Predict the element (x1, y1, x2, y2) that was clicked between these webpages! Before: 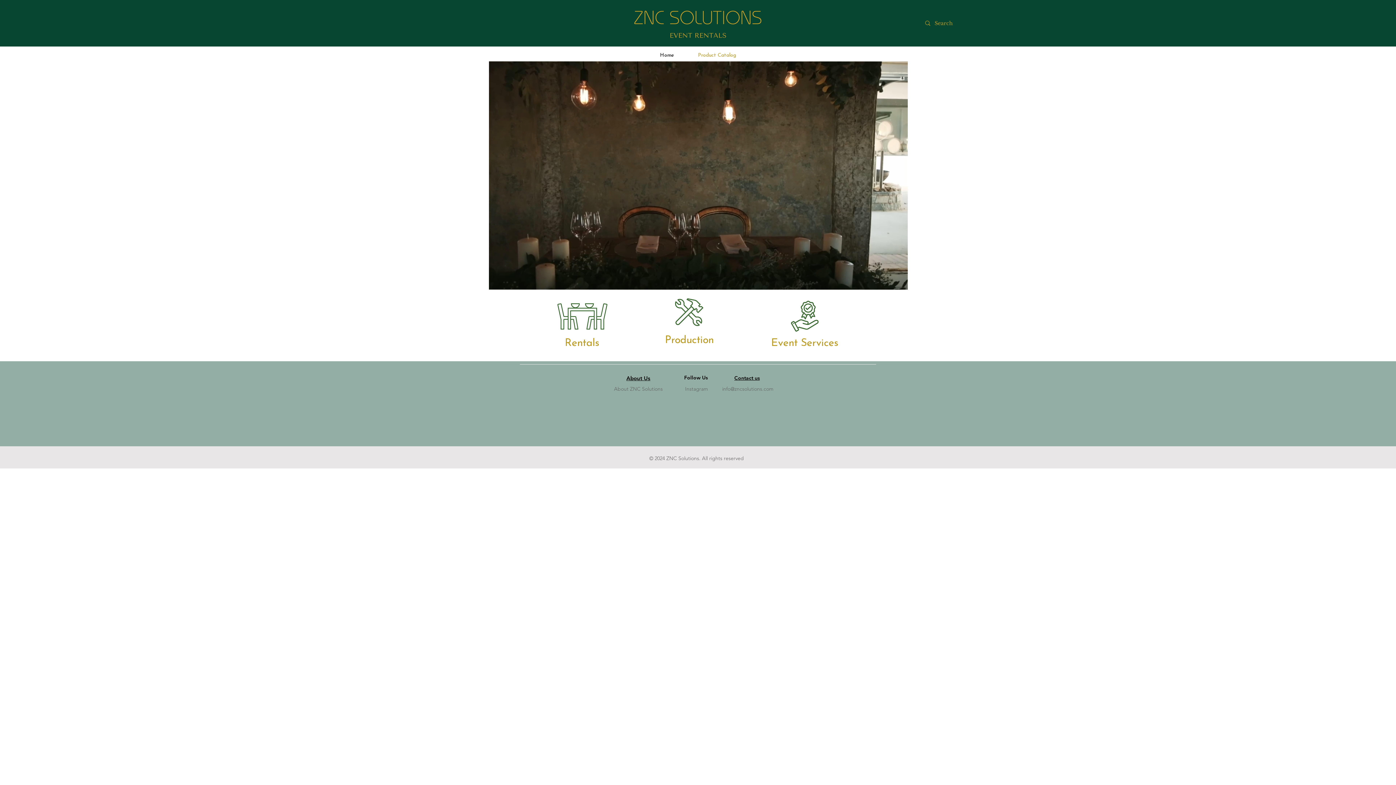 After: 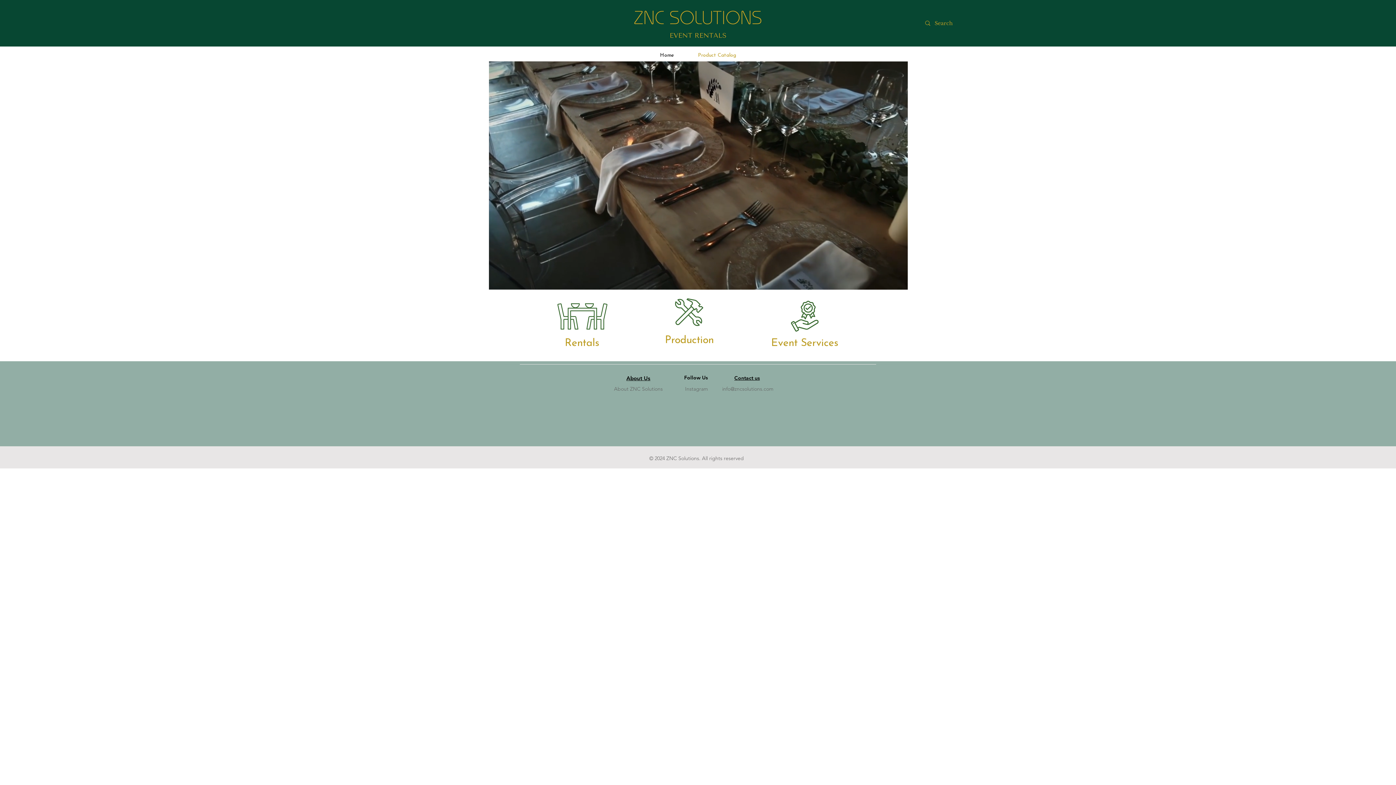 Action: label: info@zncsolutions.com bbox: (722, 385, 773, 392)